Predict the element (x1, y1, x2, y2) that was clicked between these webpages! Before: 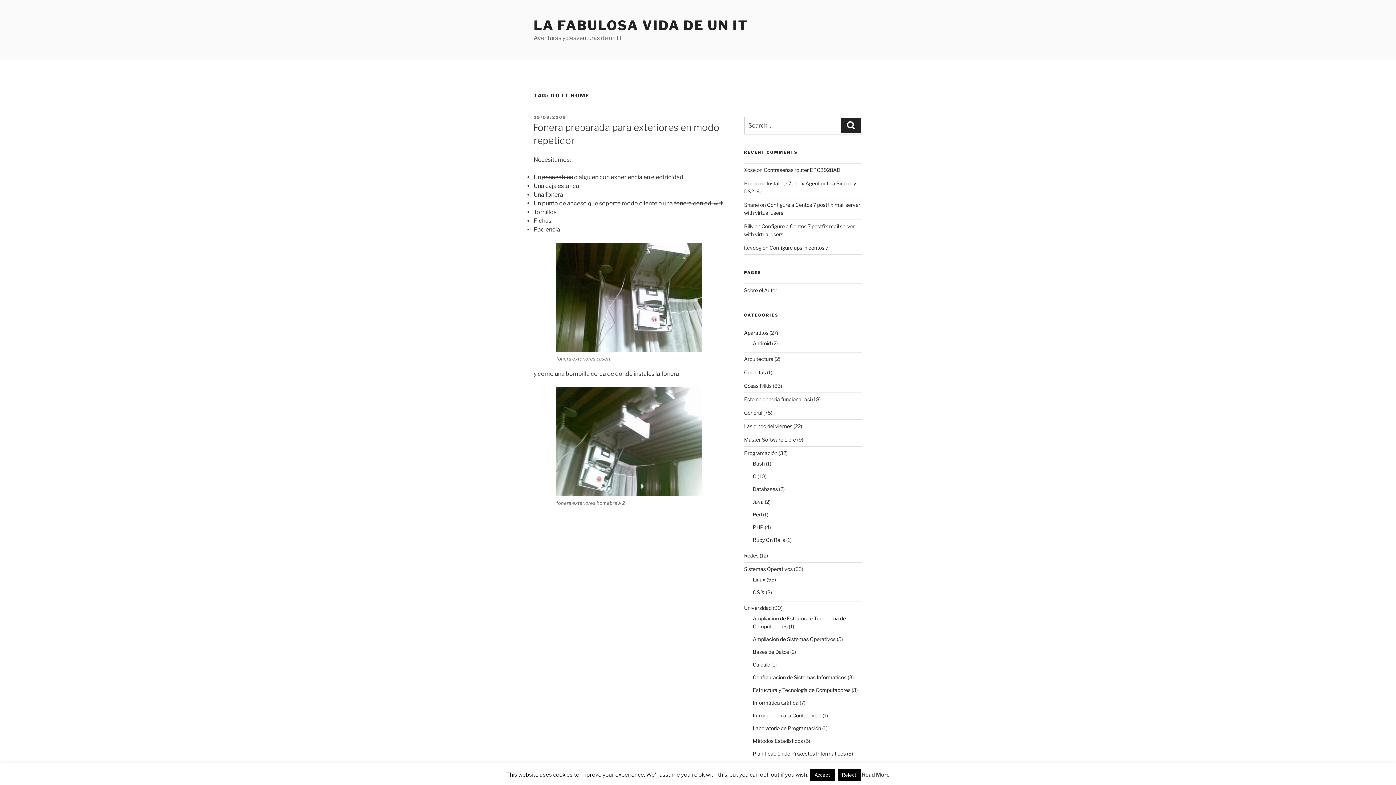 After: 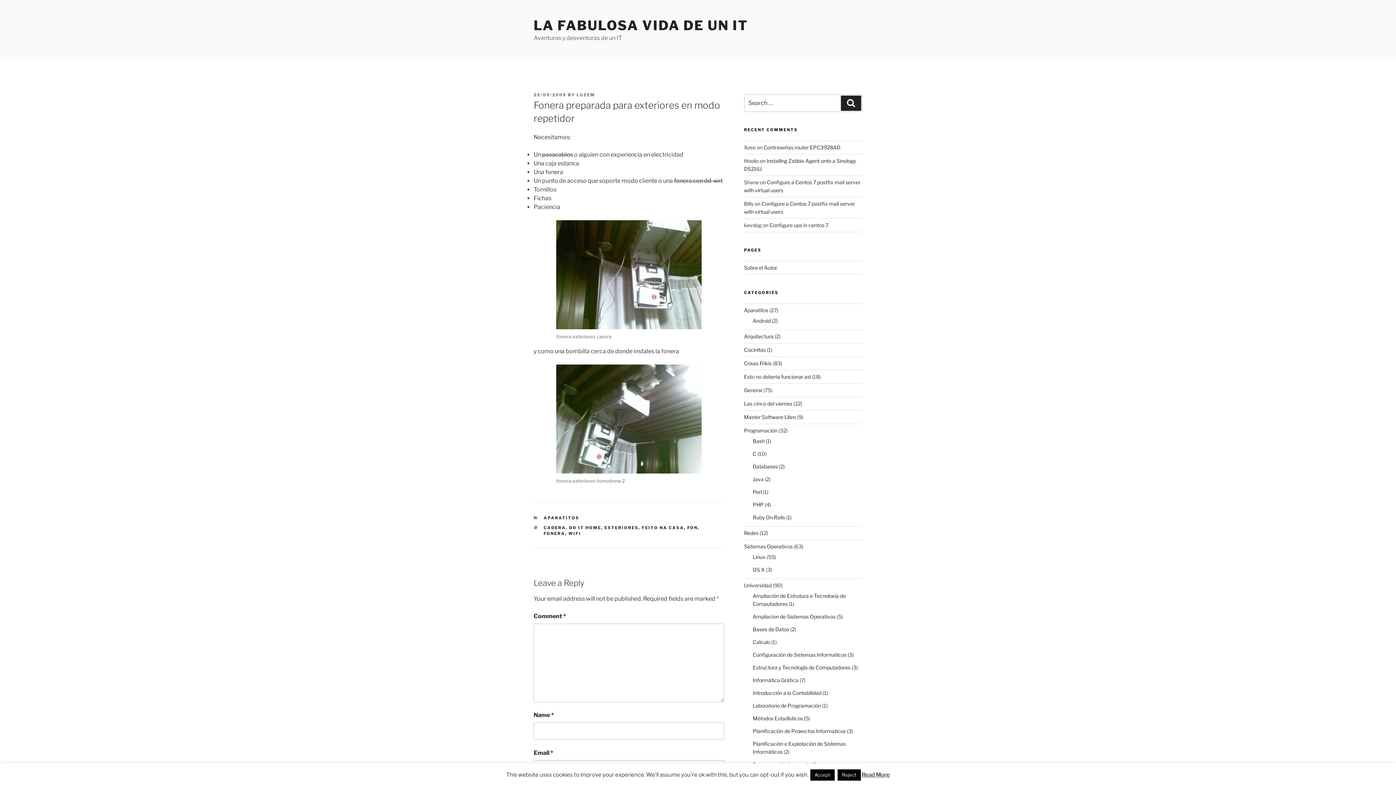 Action: bbox: (533, 114, 566, 119) label: 25/09/2009